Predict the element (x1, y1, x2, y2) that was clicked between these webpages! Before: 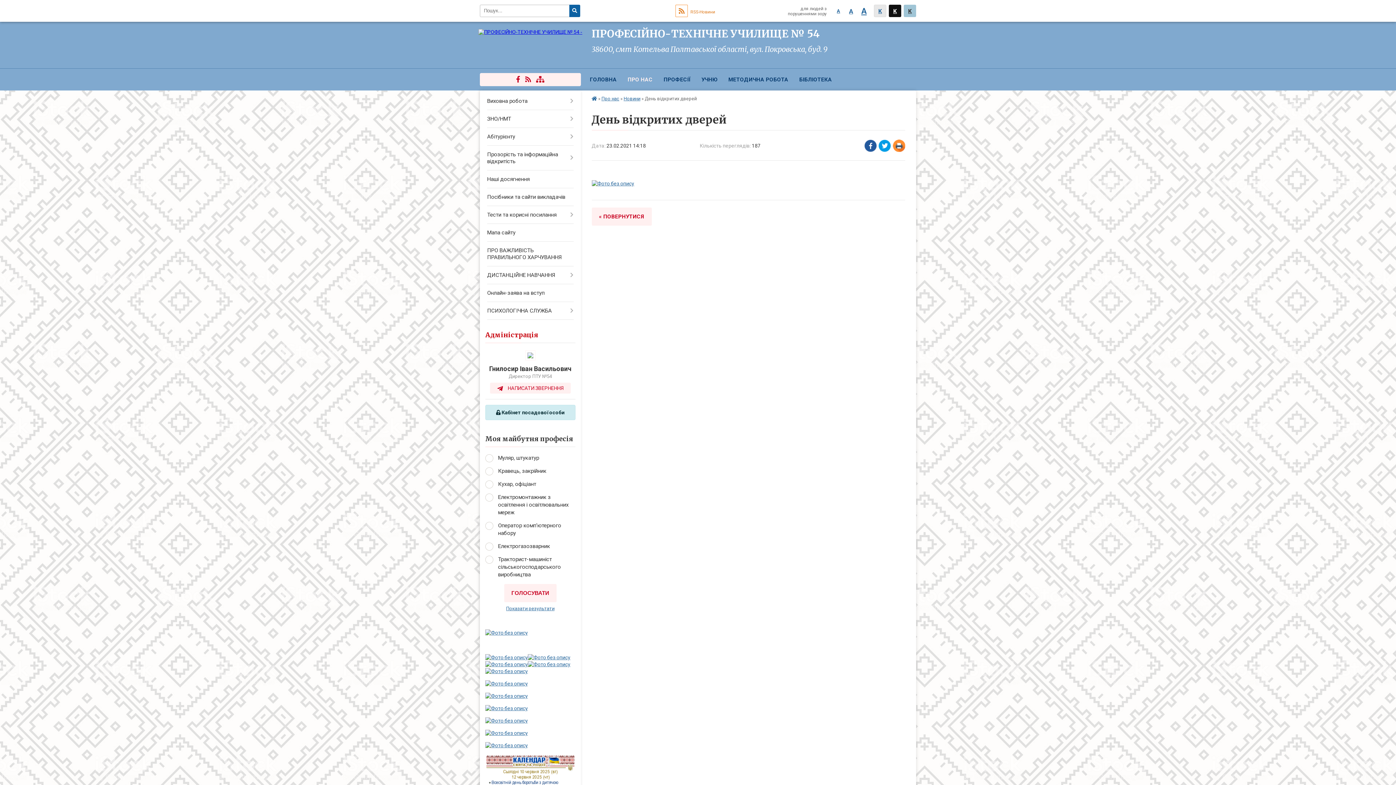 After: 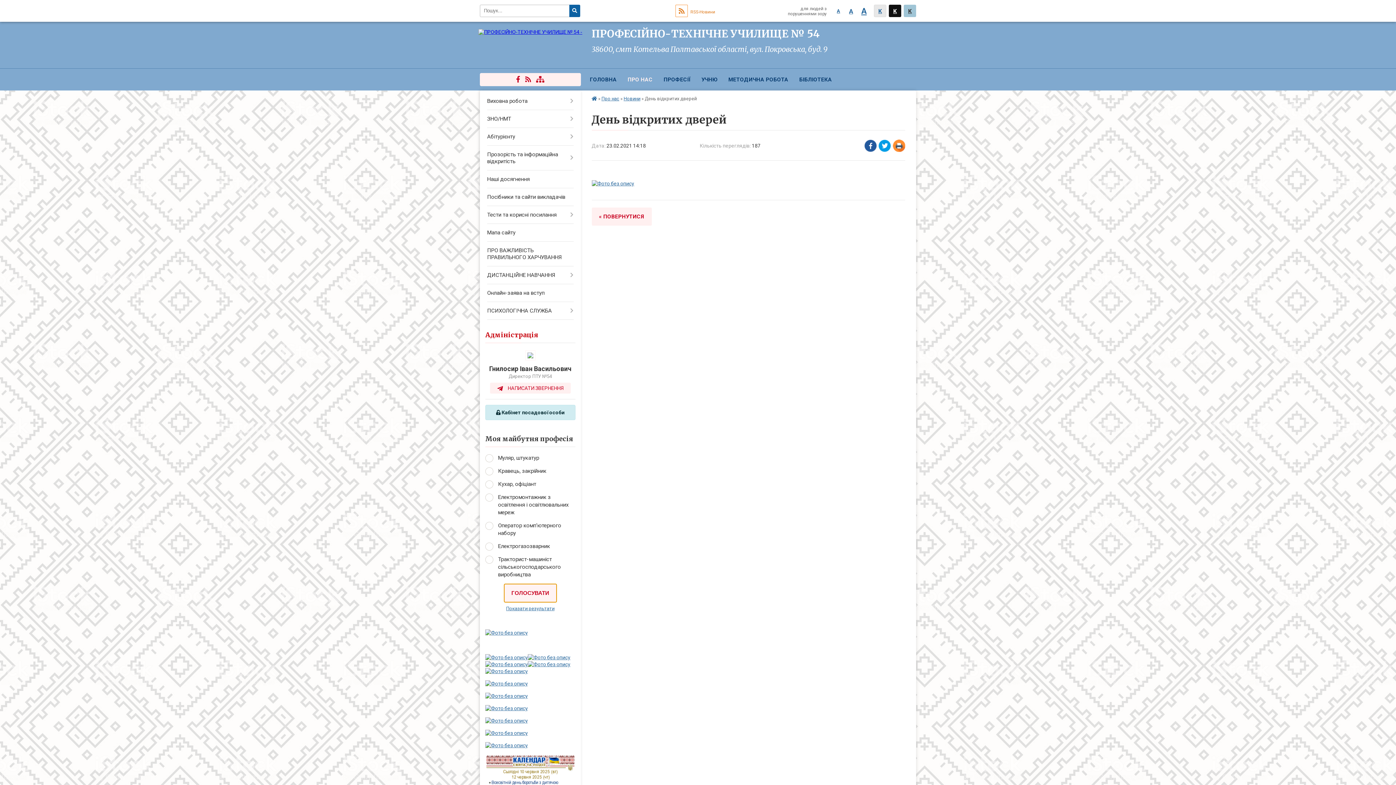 Action: bbox: (504, 584, 556, 602) label: ГОЛОСУВАТИ